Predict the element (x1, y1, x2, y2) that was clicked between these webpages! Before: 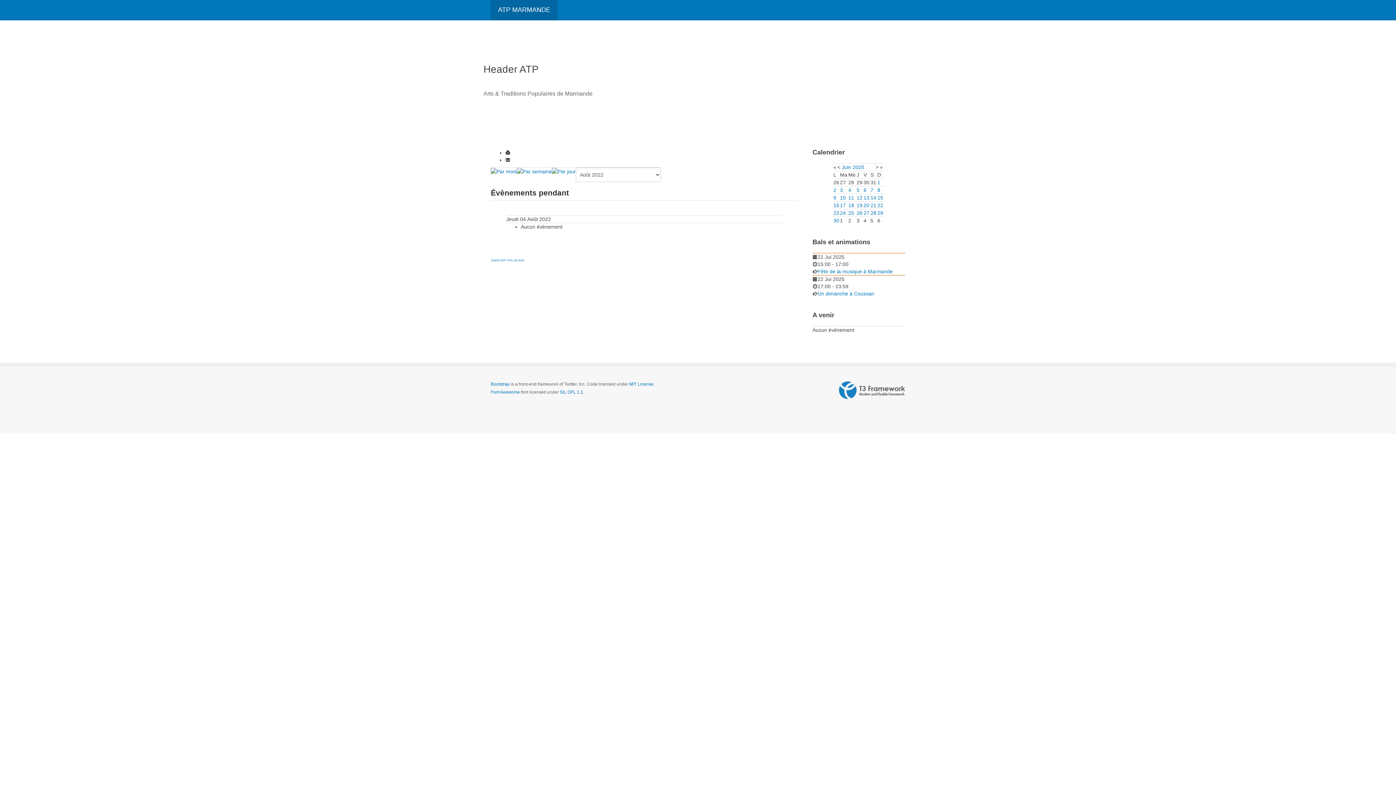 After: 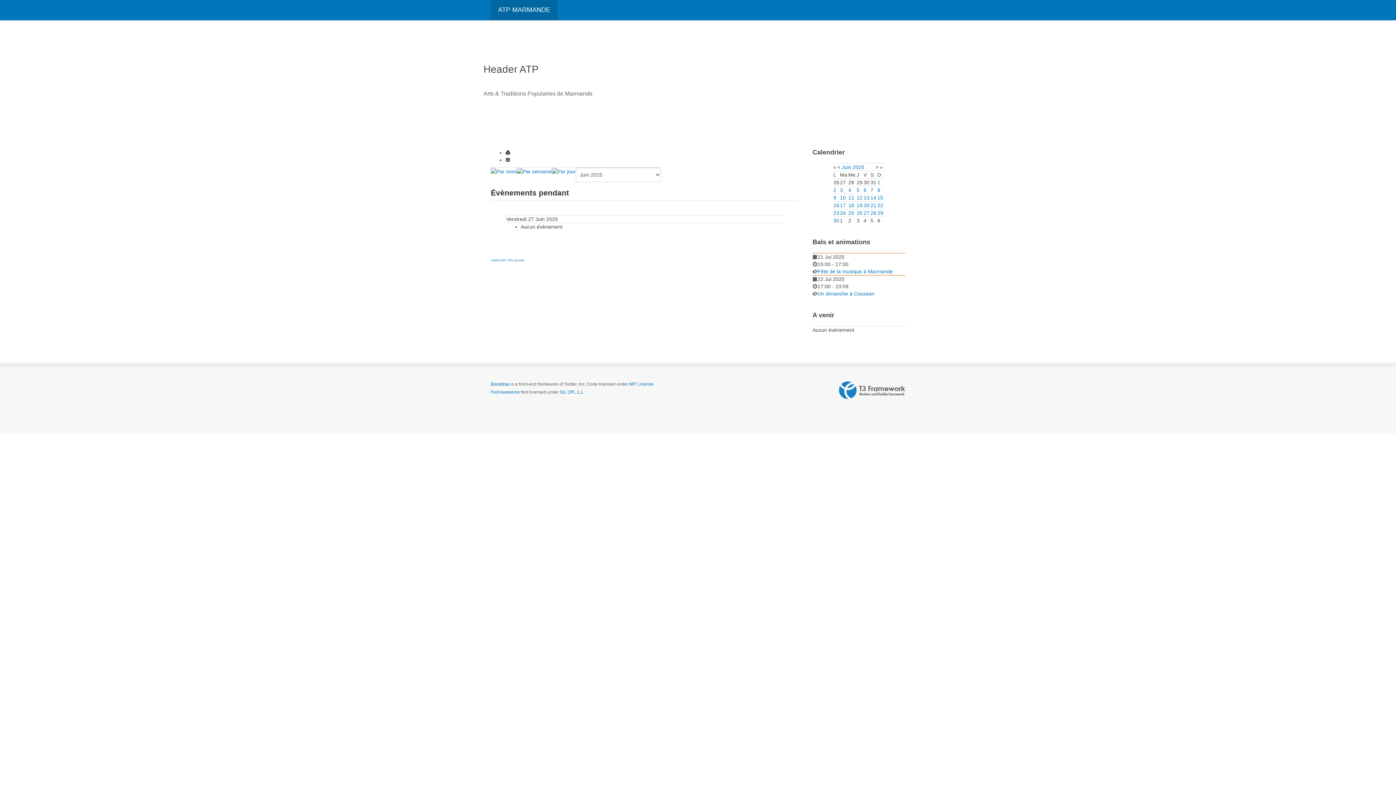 Action: label: 27 bbox: (863, 210, 869, 216)